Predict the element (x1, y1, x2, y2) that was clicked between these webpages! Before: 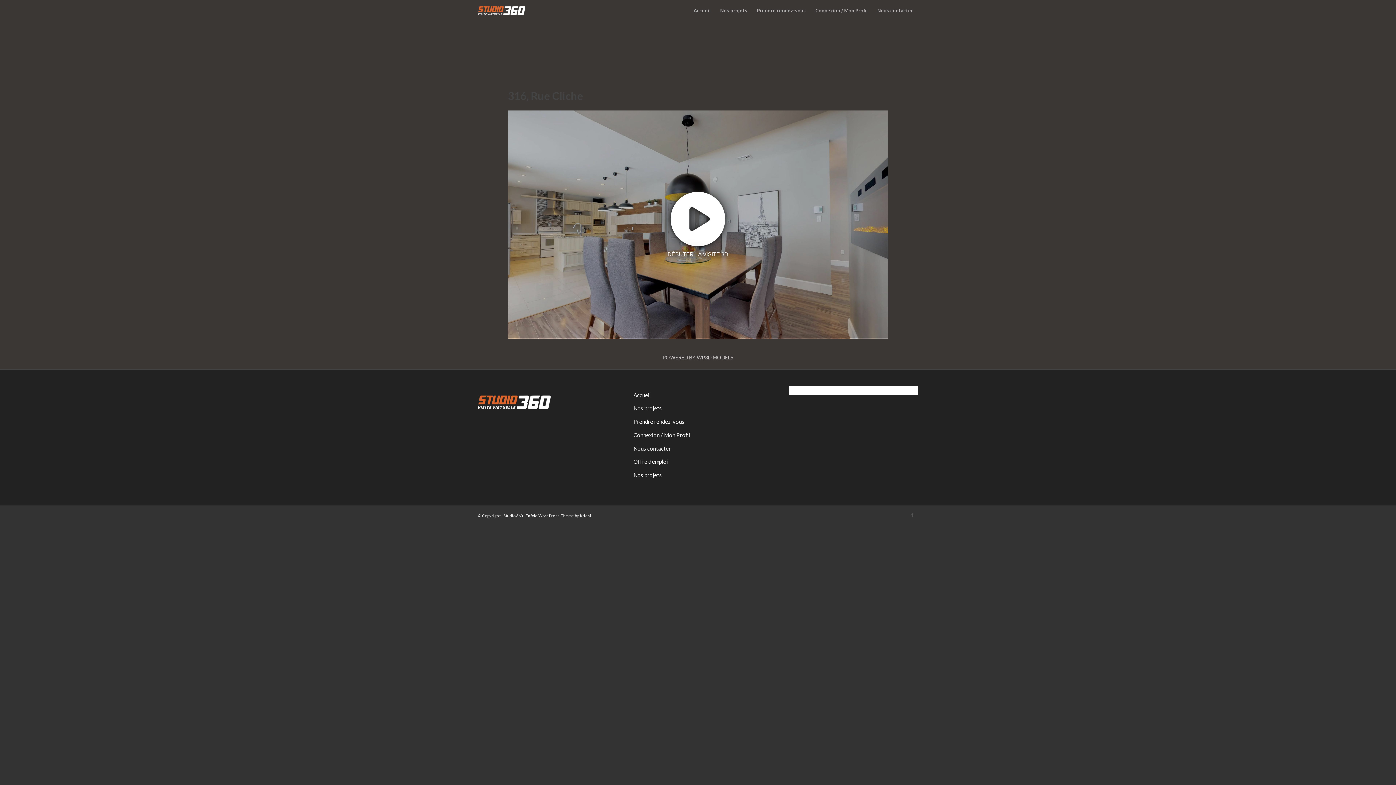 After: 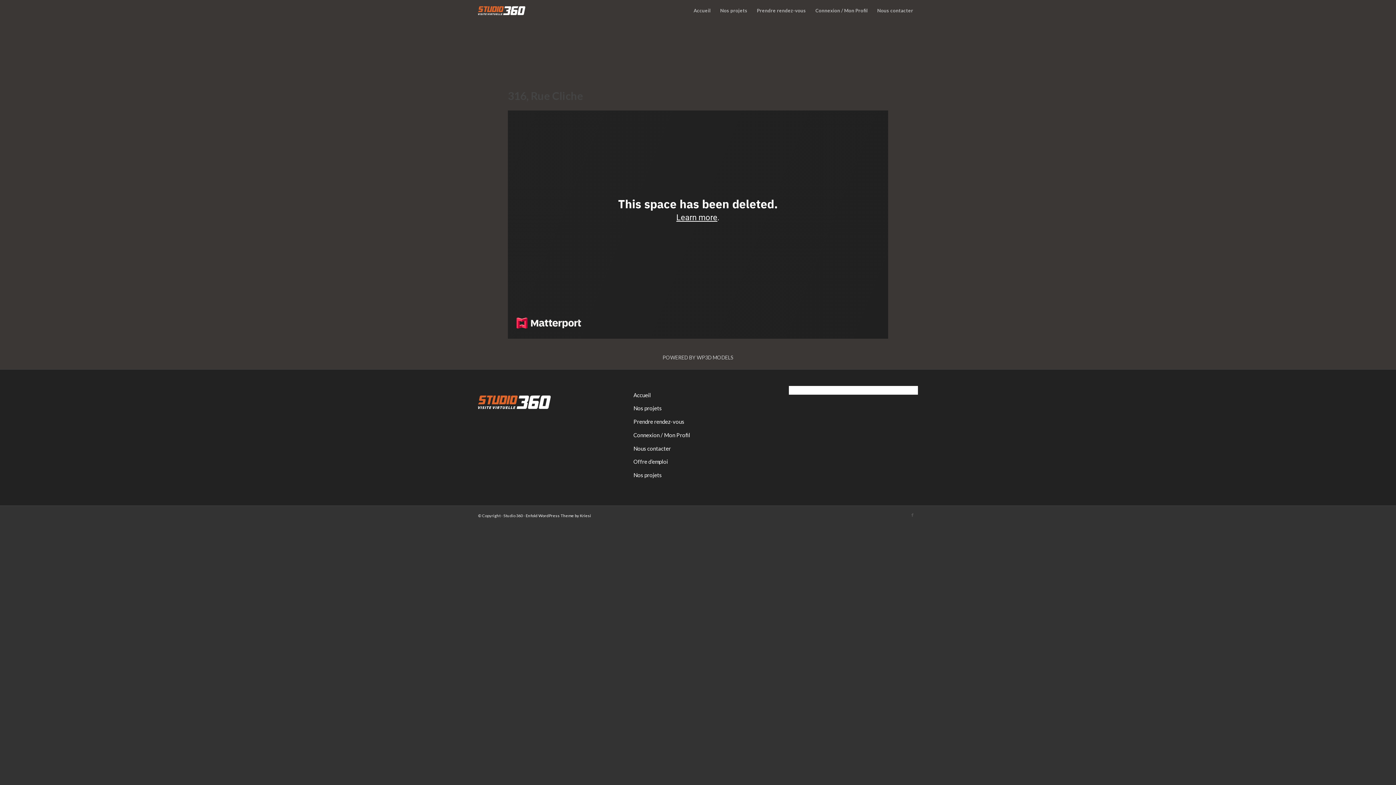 Action: label: DÉBUTER LA VISITE 3D bbox: (507, 110, 888, 338)